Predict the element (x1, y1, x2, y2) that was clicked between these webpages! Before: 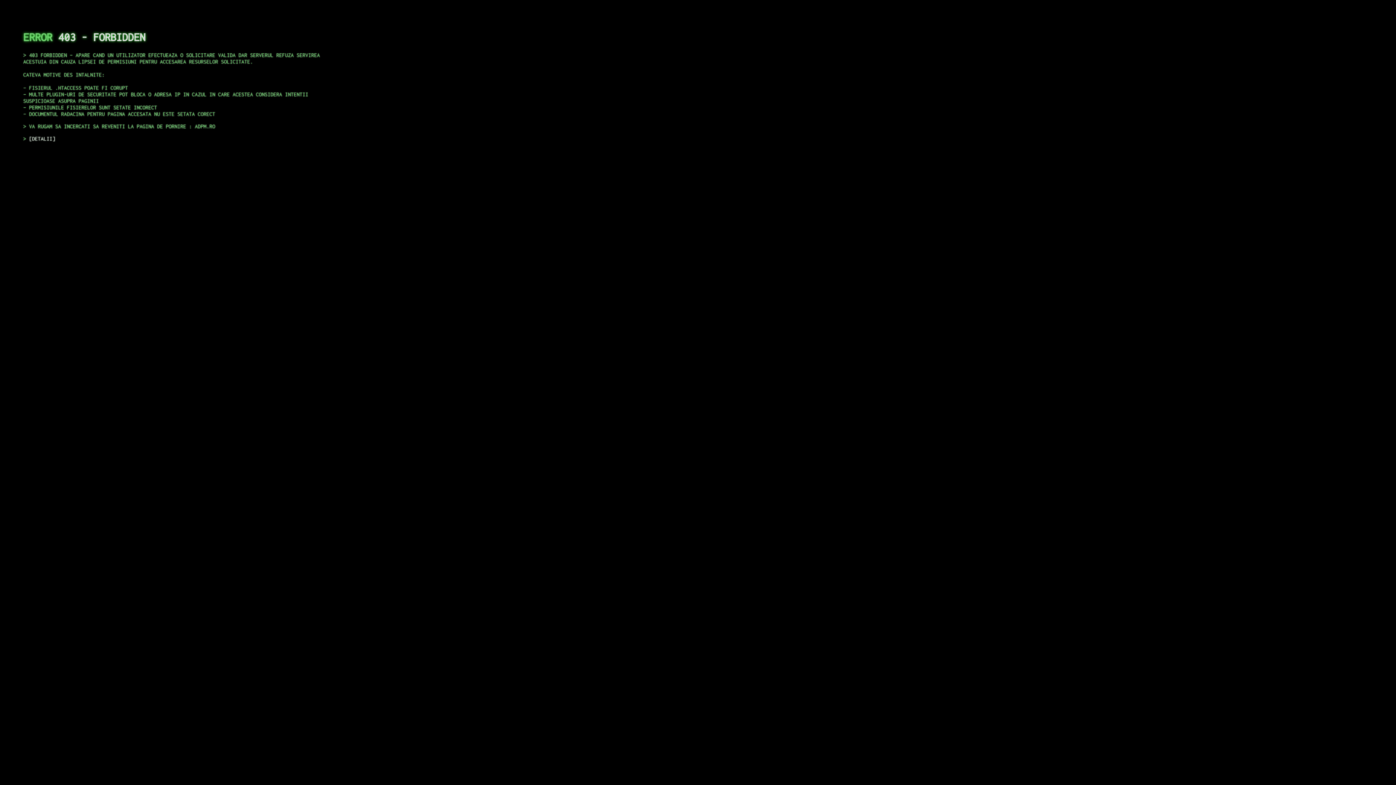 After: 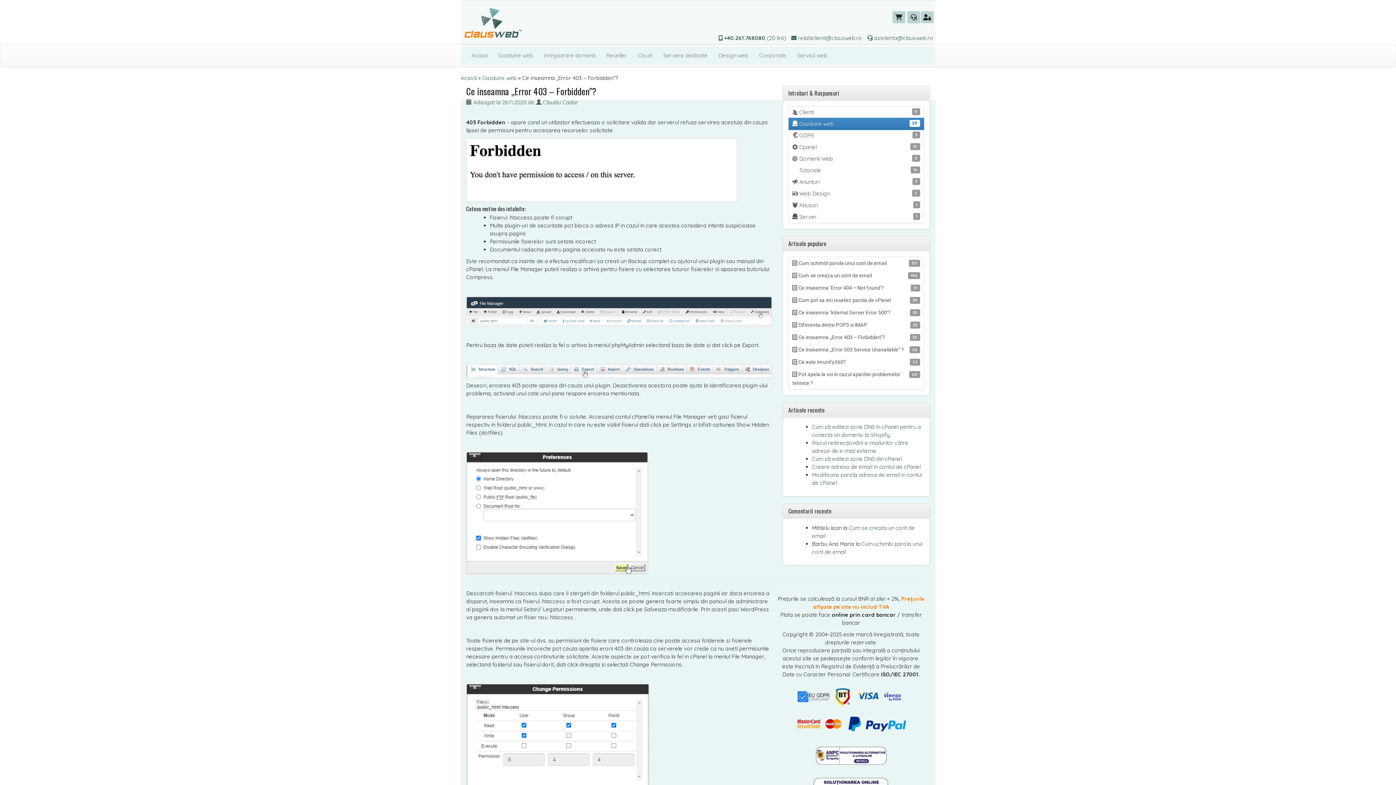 Action: label: DETALII bbox: (29, 135, 55, 141)